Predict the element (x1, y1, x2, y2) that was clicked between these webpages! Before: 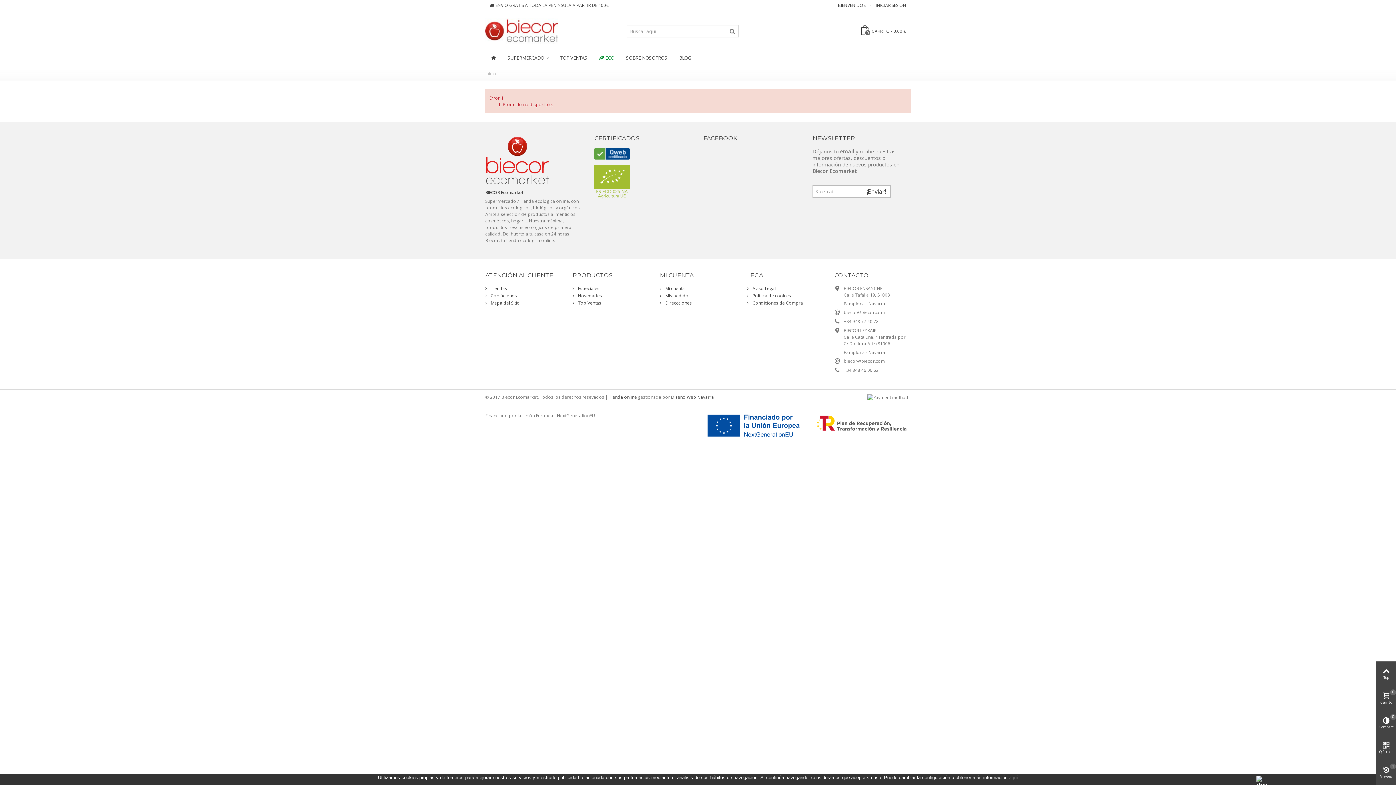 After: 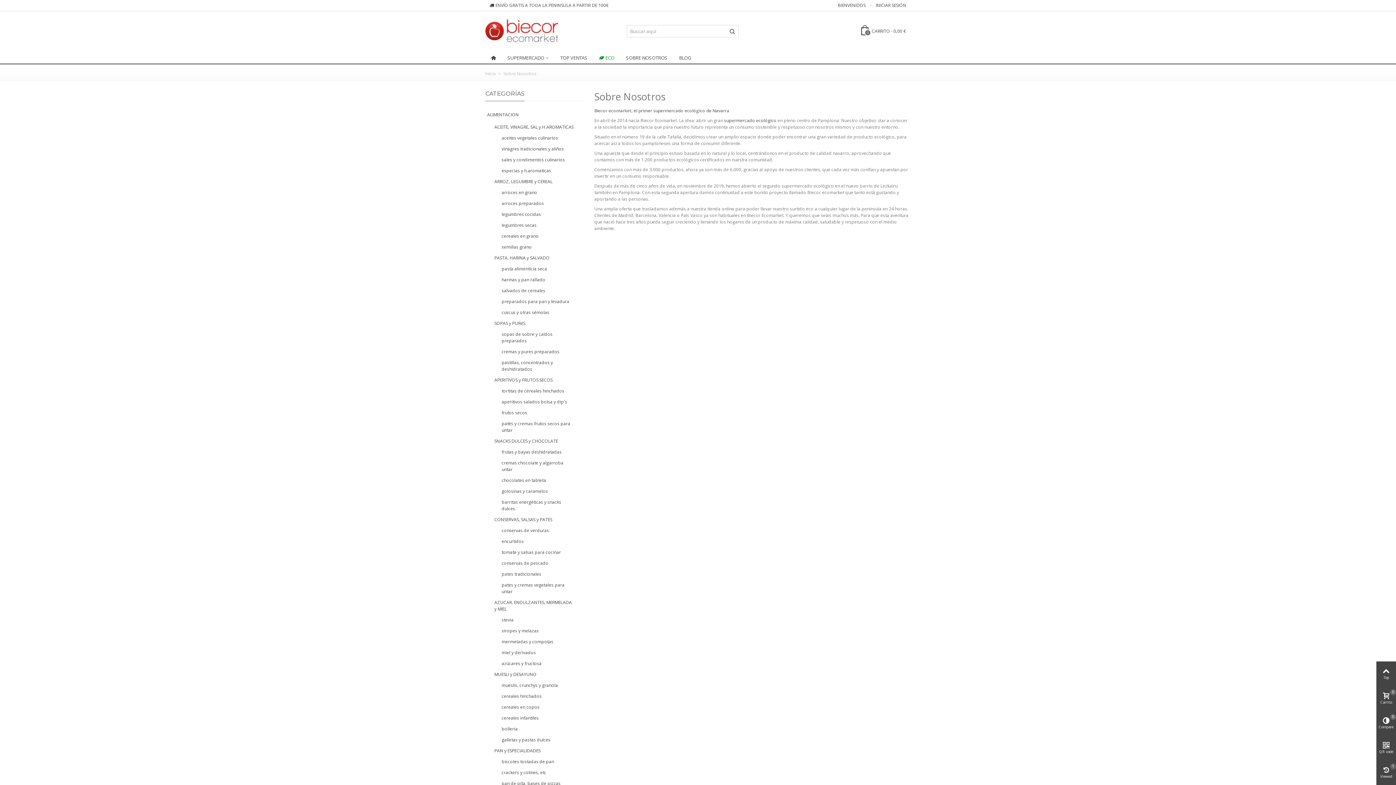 Action: bbox: (620, 51, 673, 64) label: SOBRE NOSOTROS